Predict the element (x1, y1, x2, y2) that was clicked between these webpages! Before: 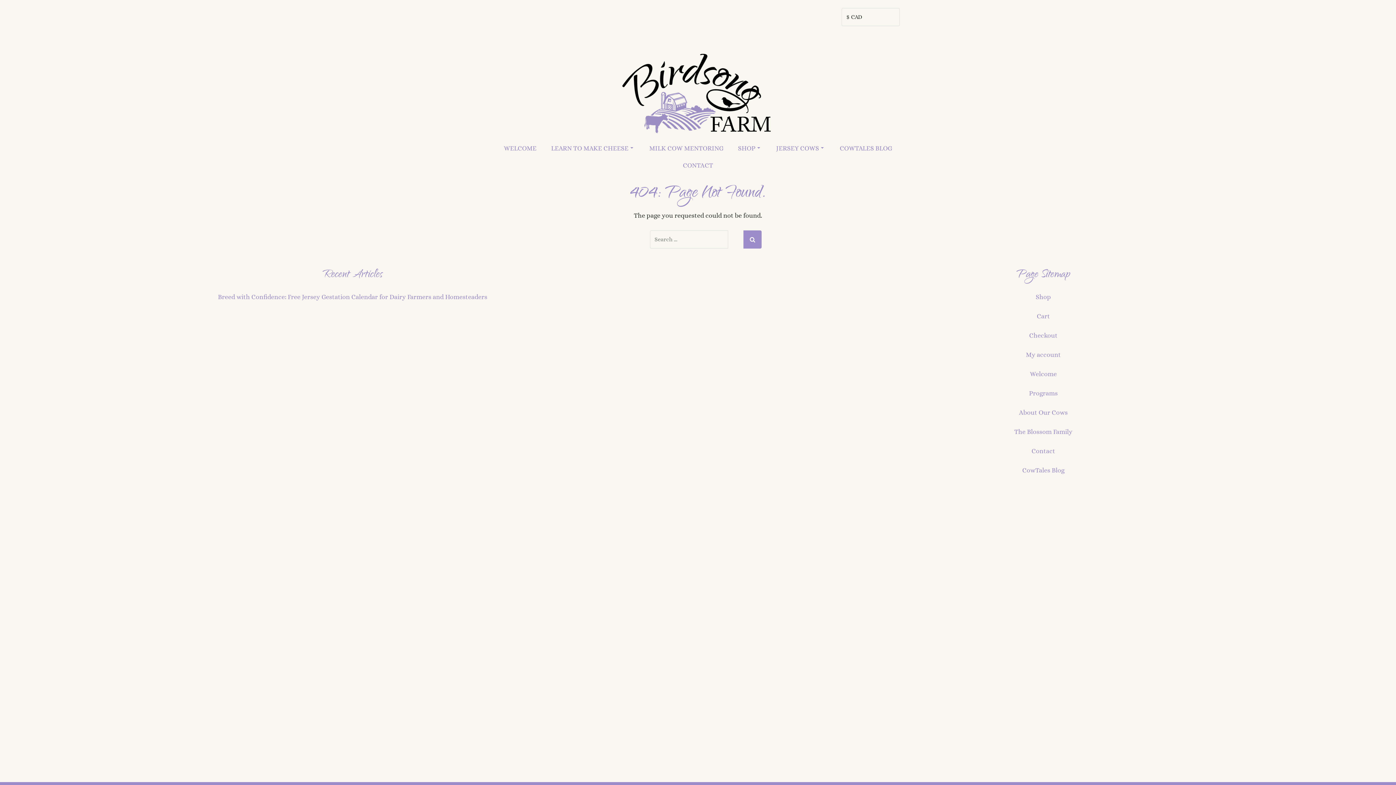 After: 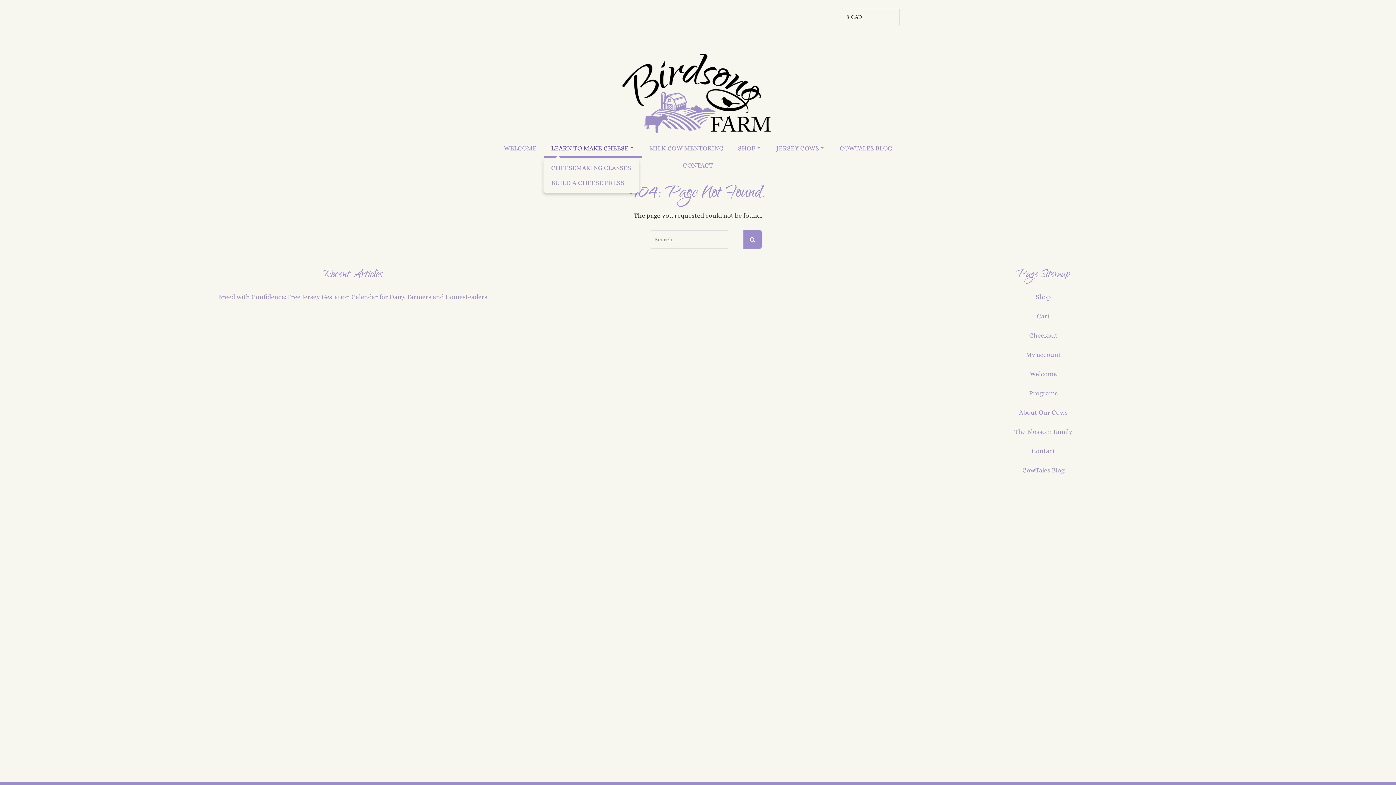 Action: bbox: (544, 139, 642, 156) label: LEARN TO MAKE CHEESE